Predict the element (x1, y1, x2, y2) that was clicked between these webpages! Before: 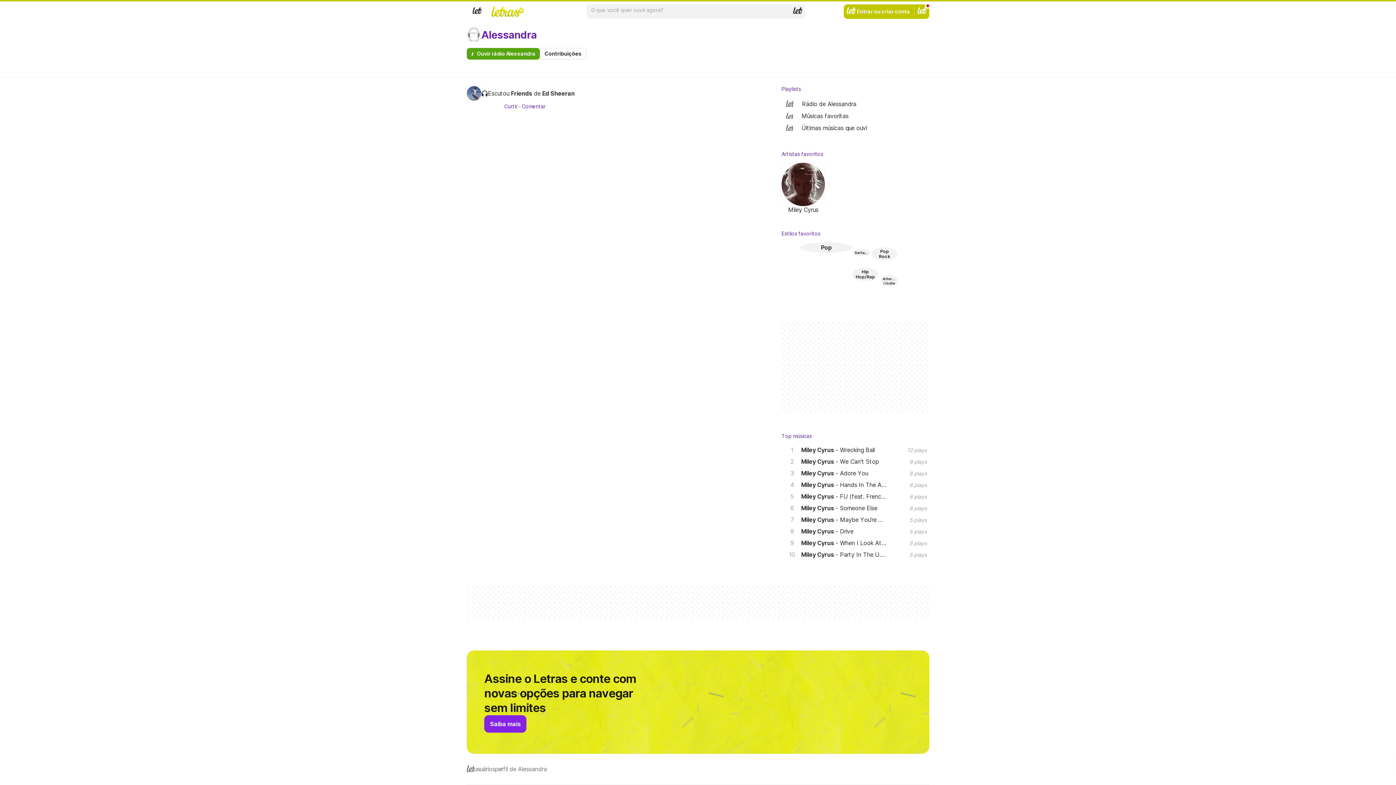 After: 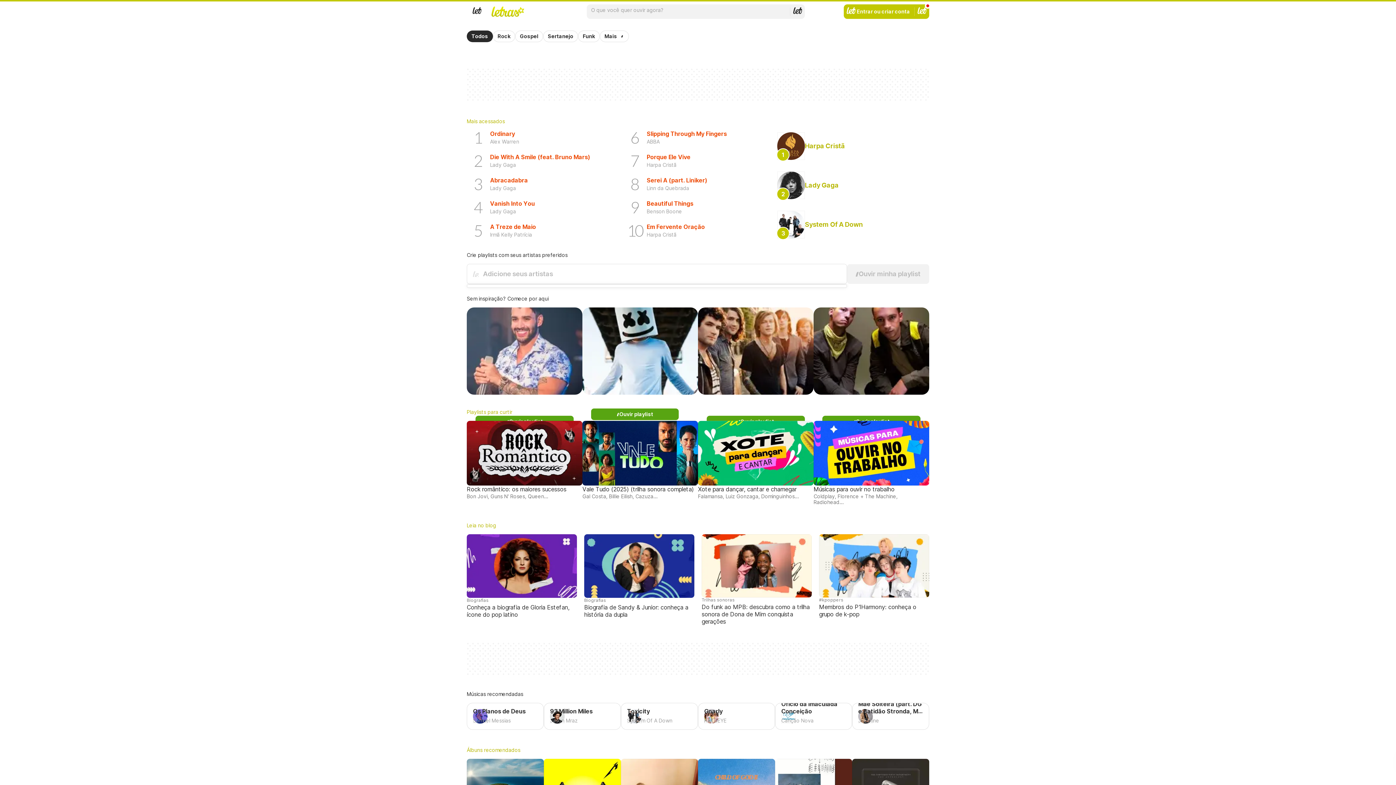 Action: label: Página Inicial bbox: (466, 765, 474, 773)